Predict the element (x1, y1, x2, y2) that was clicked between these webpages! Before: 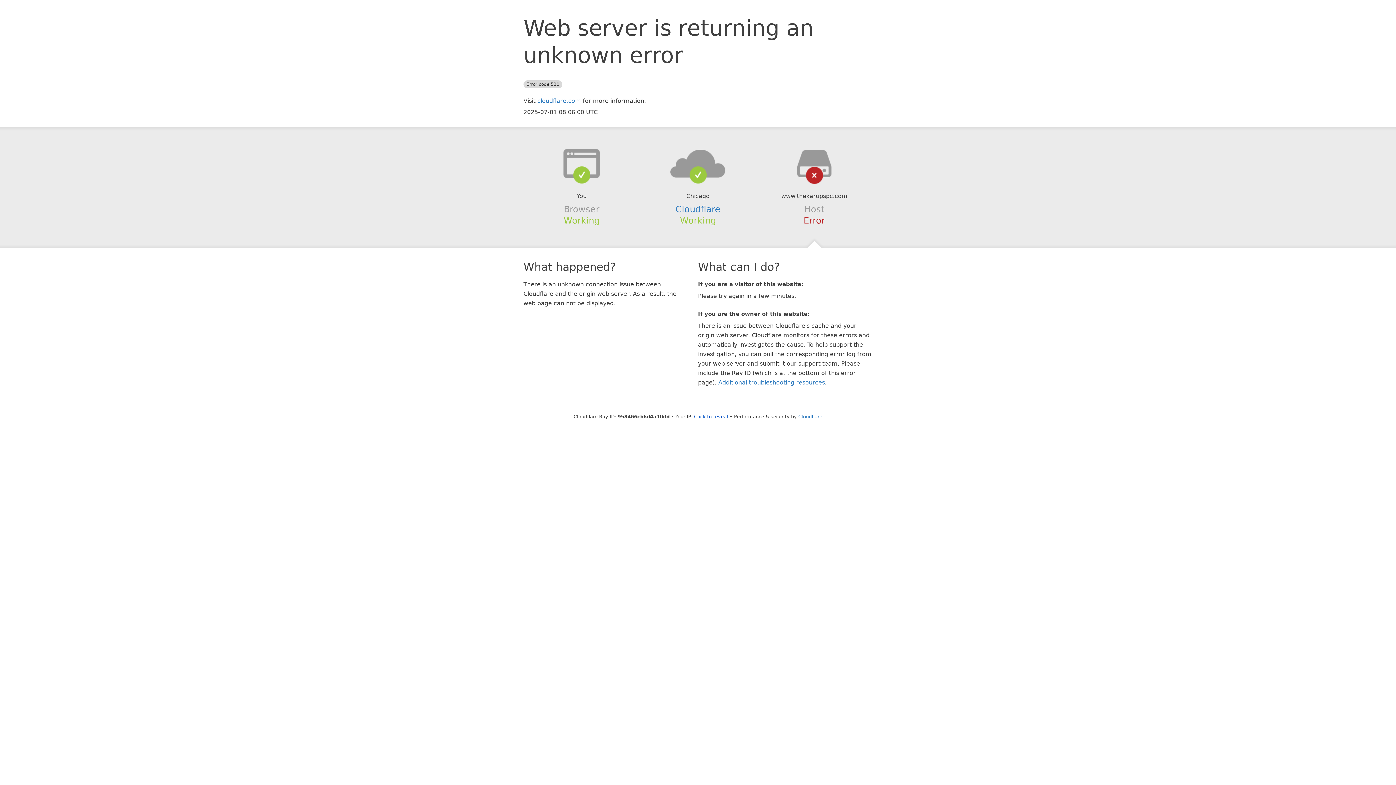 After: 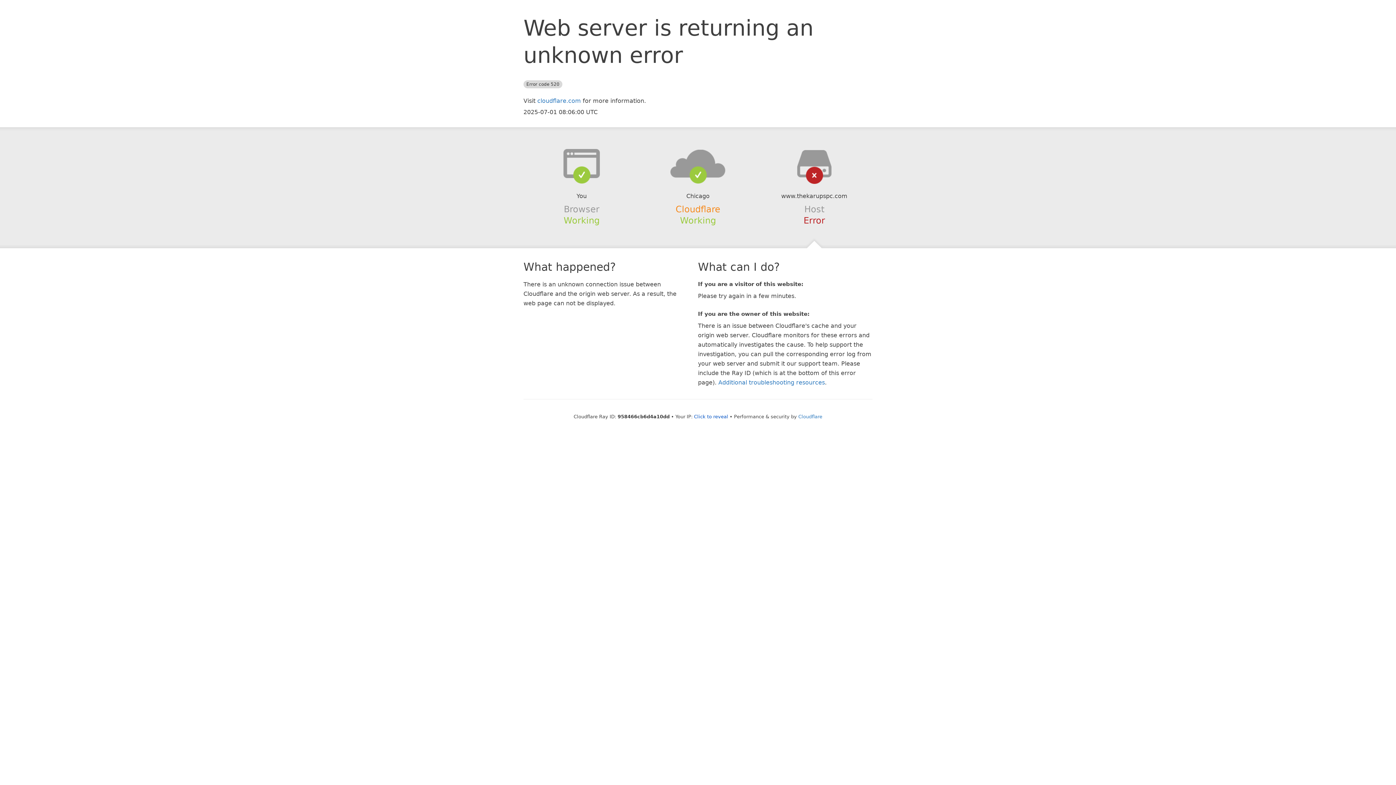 Action: label: Cloudflare bbox: (675, 204, 720, 214)